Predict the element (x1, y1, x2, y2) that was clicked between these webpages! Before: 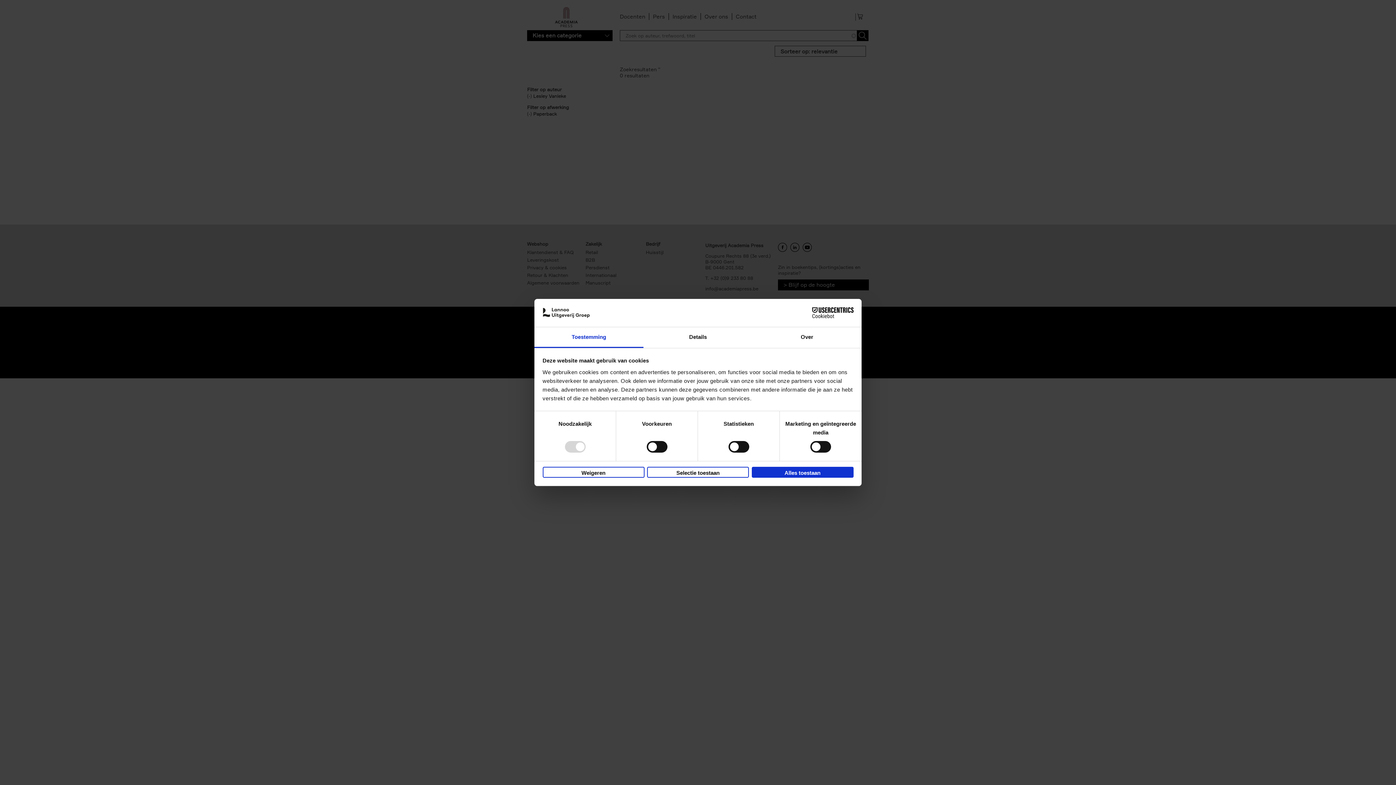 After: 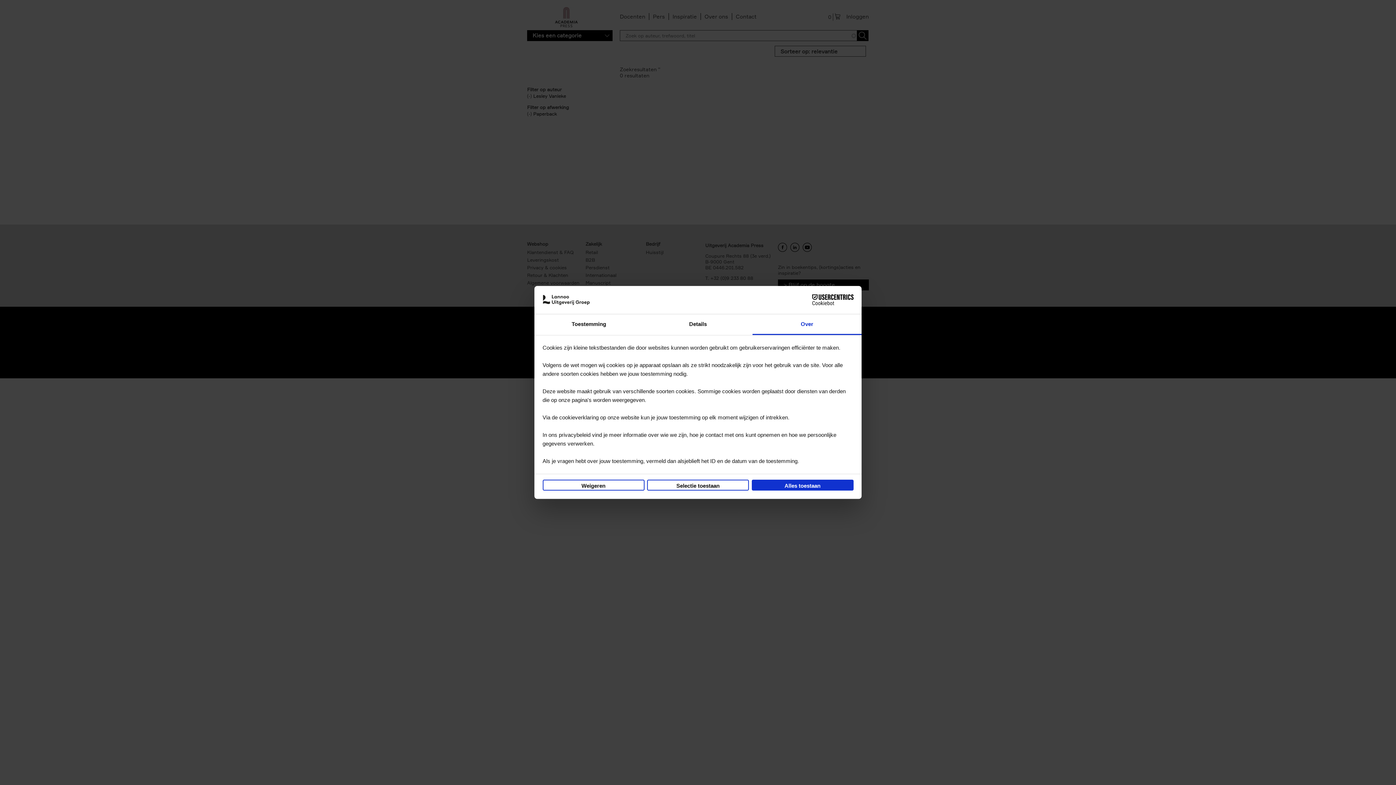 Action: bbox: (752, 327, 861, 348) label: Over